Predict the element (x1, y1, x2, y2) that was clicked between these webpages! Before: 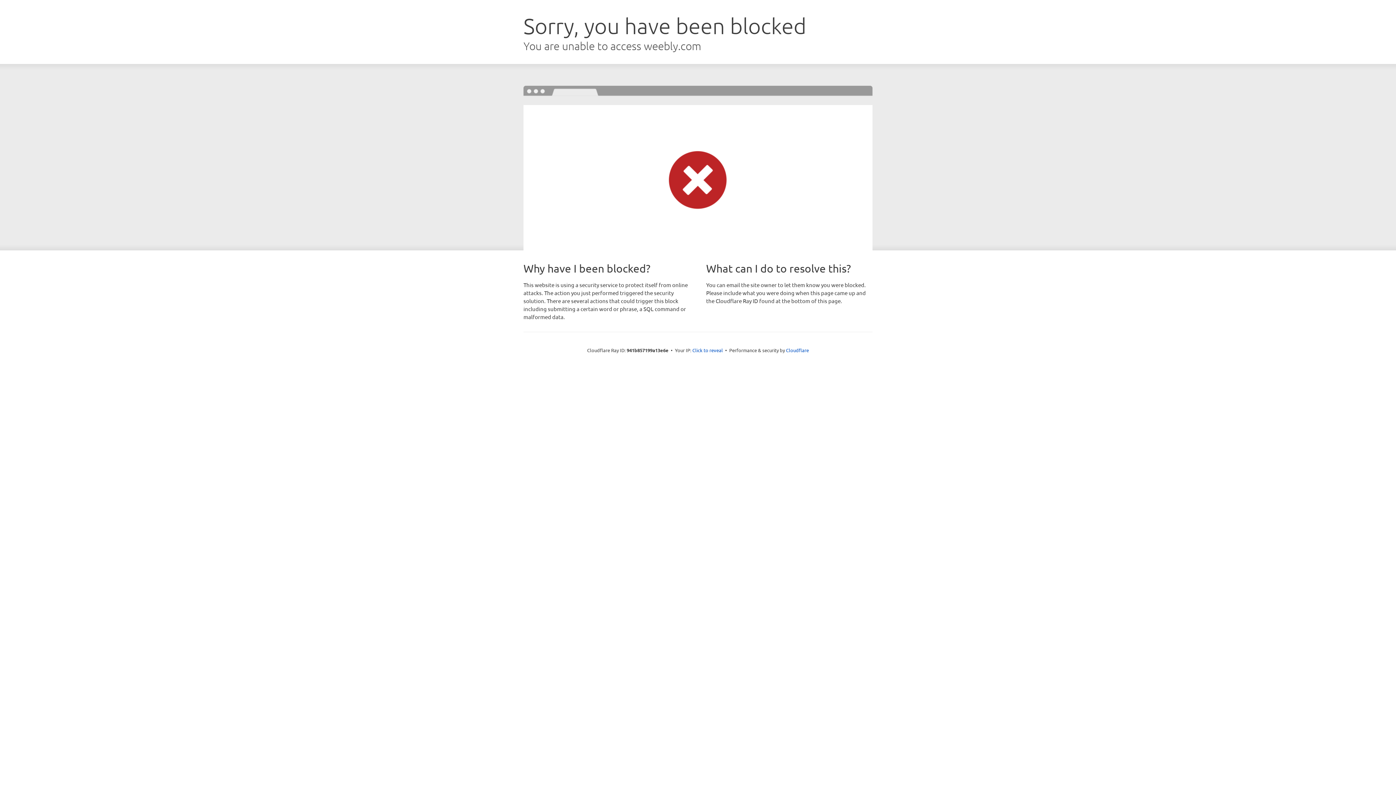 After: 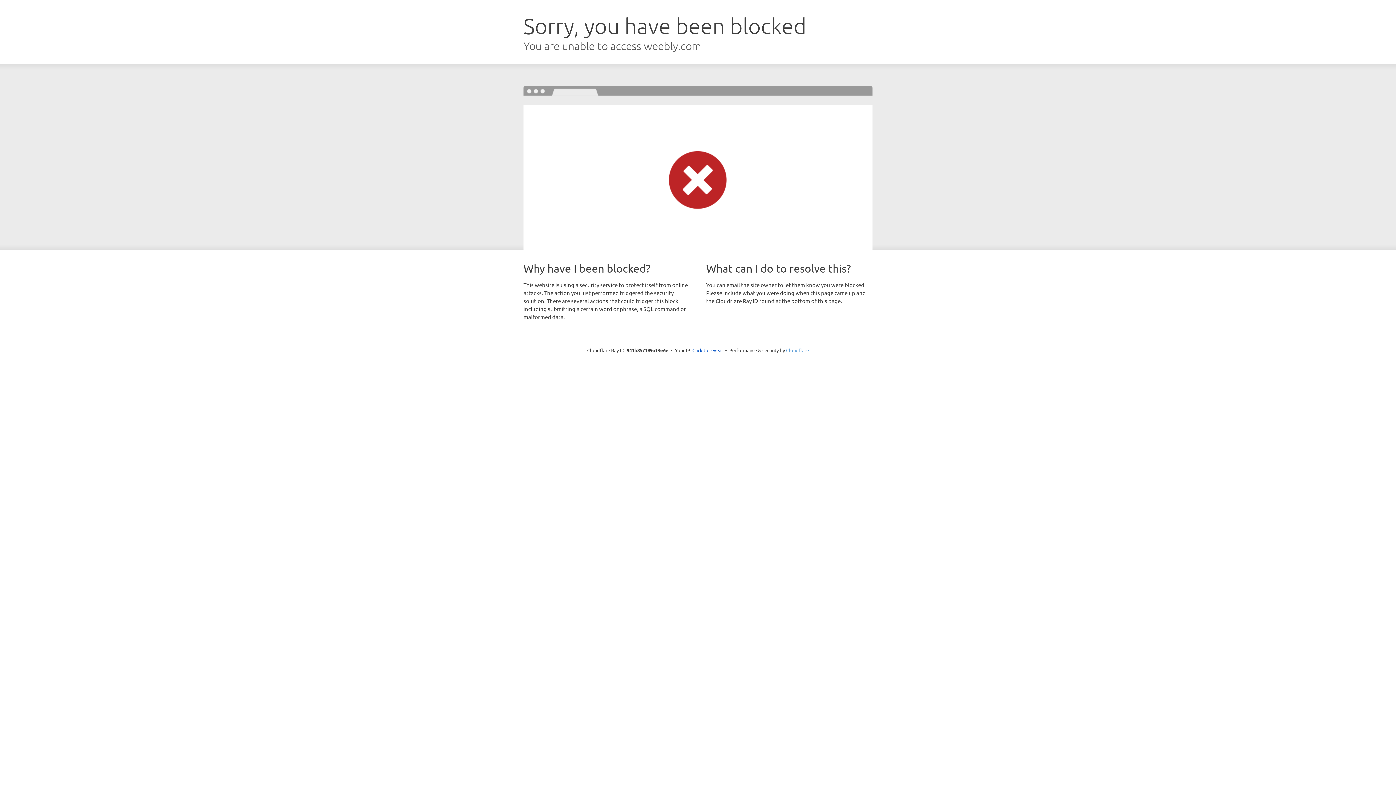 Action: label: Cloudflare bbox: (786, 347, 809, 353)